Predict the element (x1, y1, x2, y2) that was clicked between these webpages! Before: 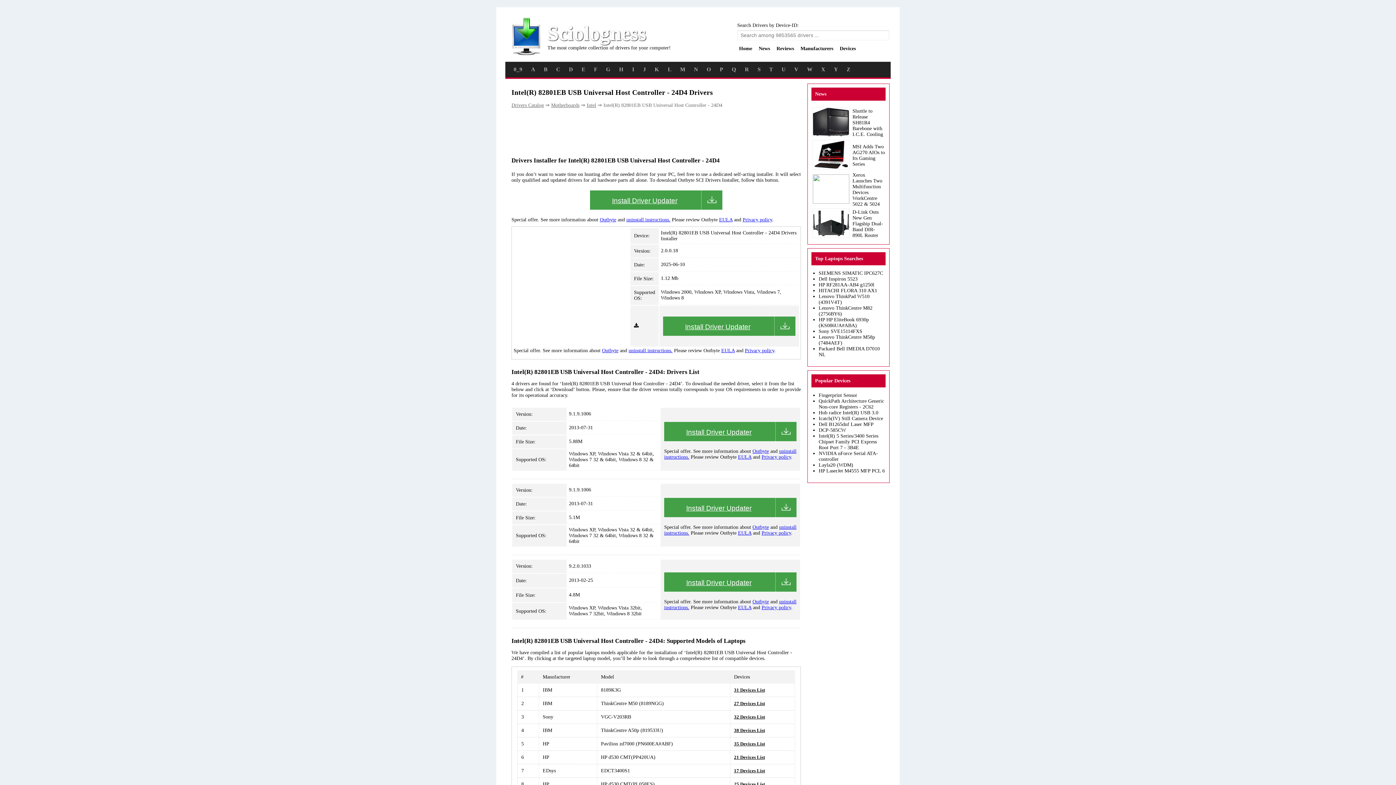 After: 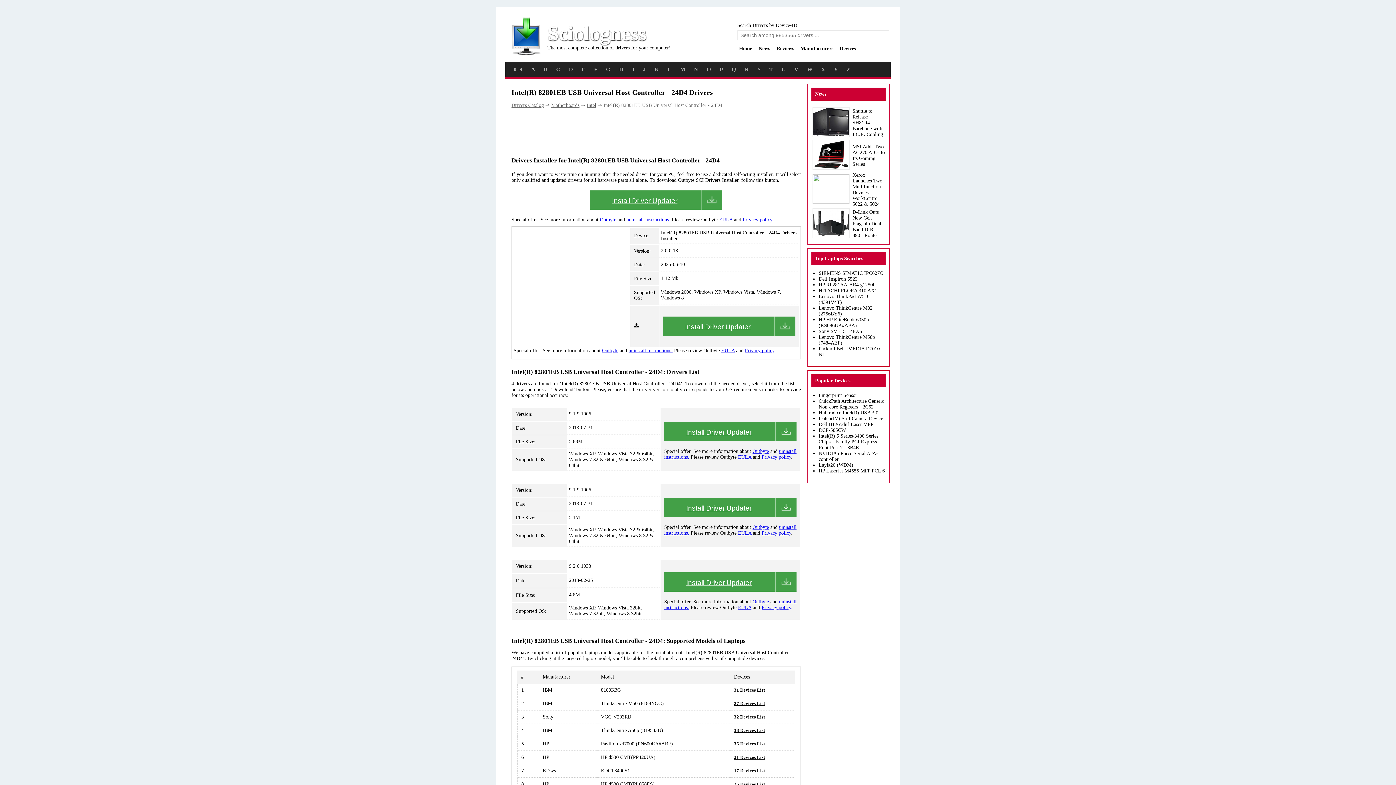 Action: label: Outbyte bbox: (600, 217, 616, 222)